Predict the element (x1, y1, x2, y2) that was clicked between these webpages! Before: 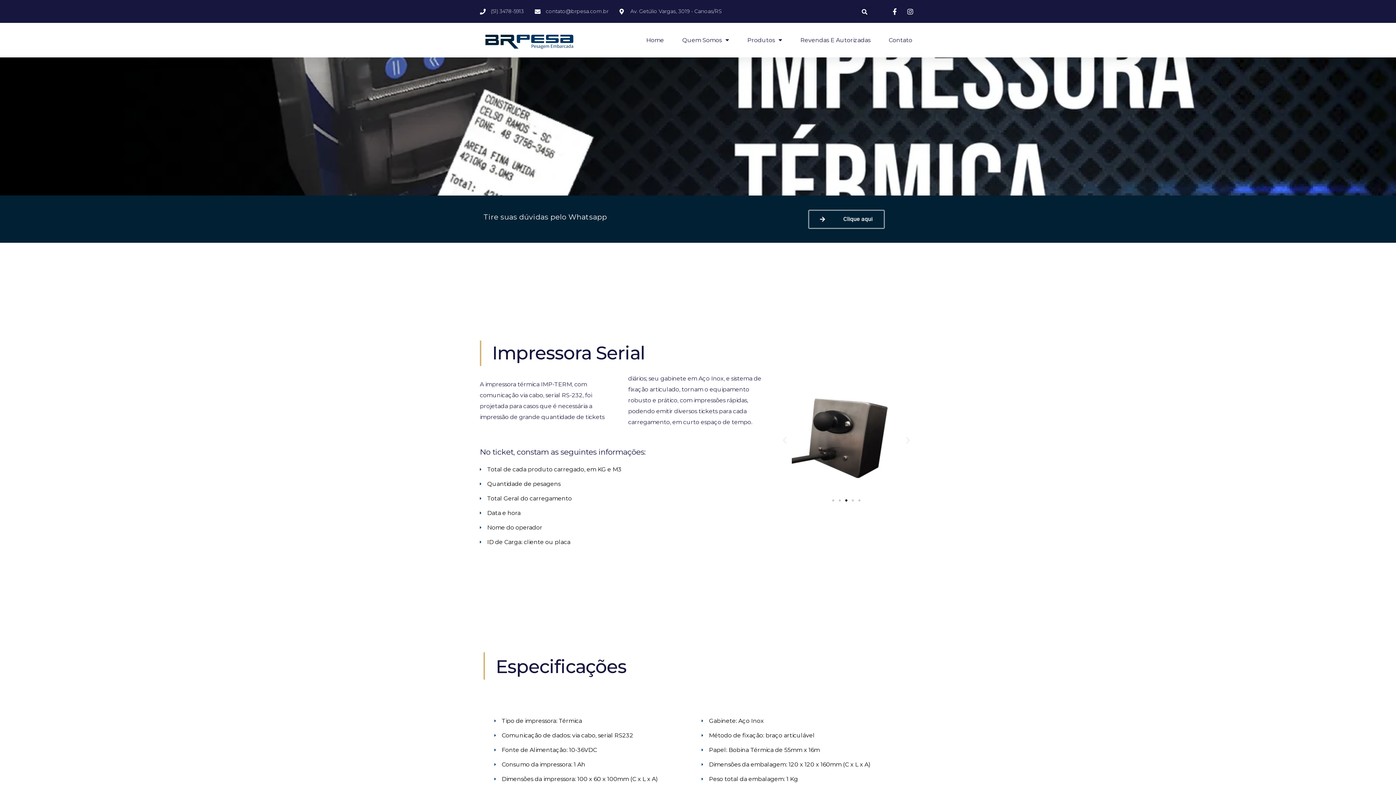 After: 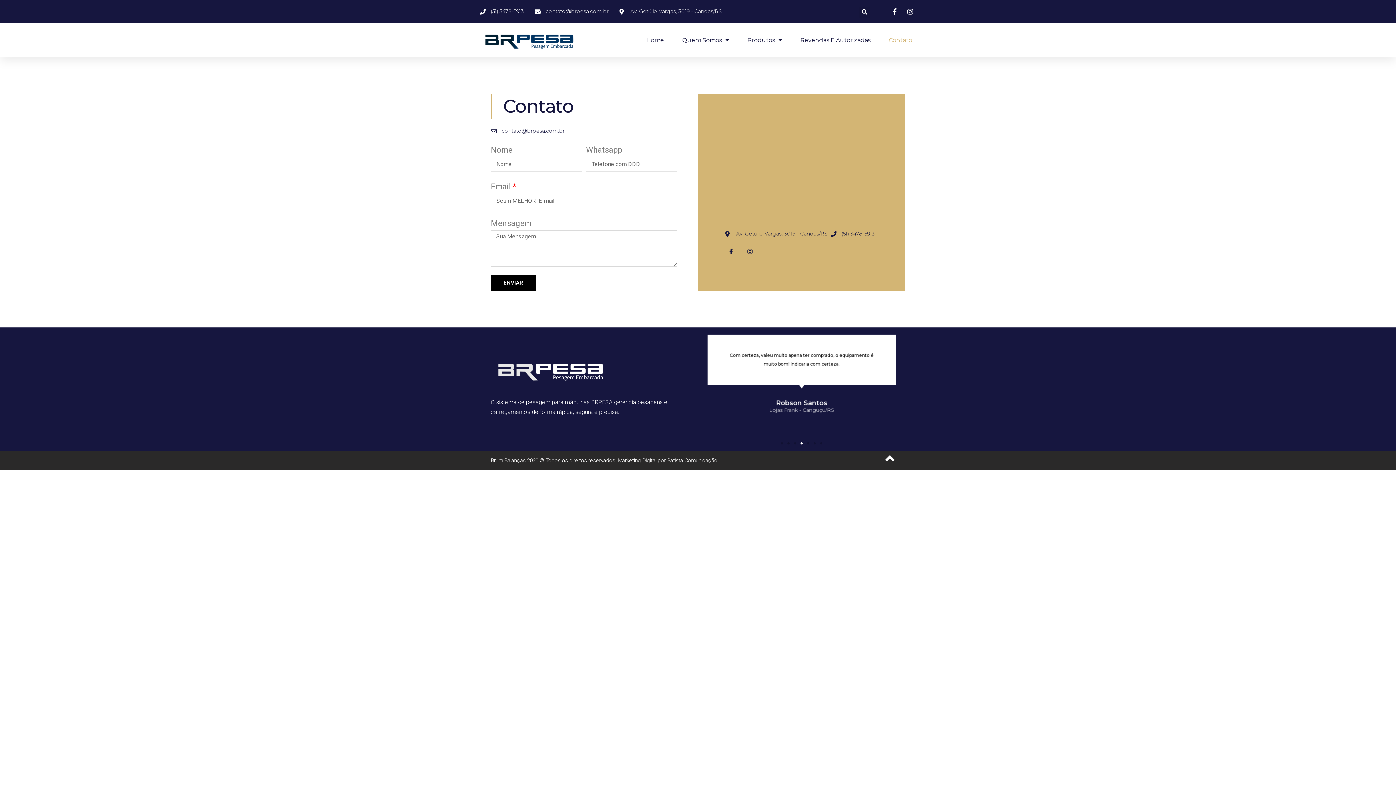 Action: label: Contato bbox: (888, 31, 912, 48)